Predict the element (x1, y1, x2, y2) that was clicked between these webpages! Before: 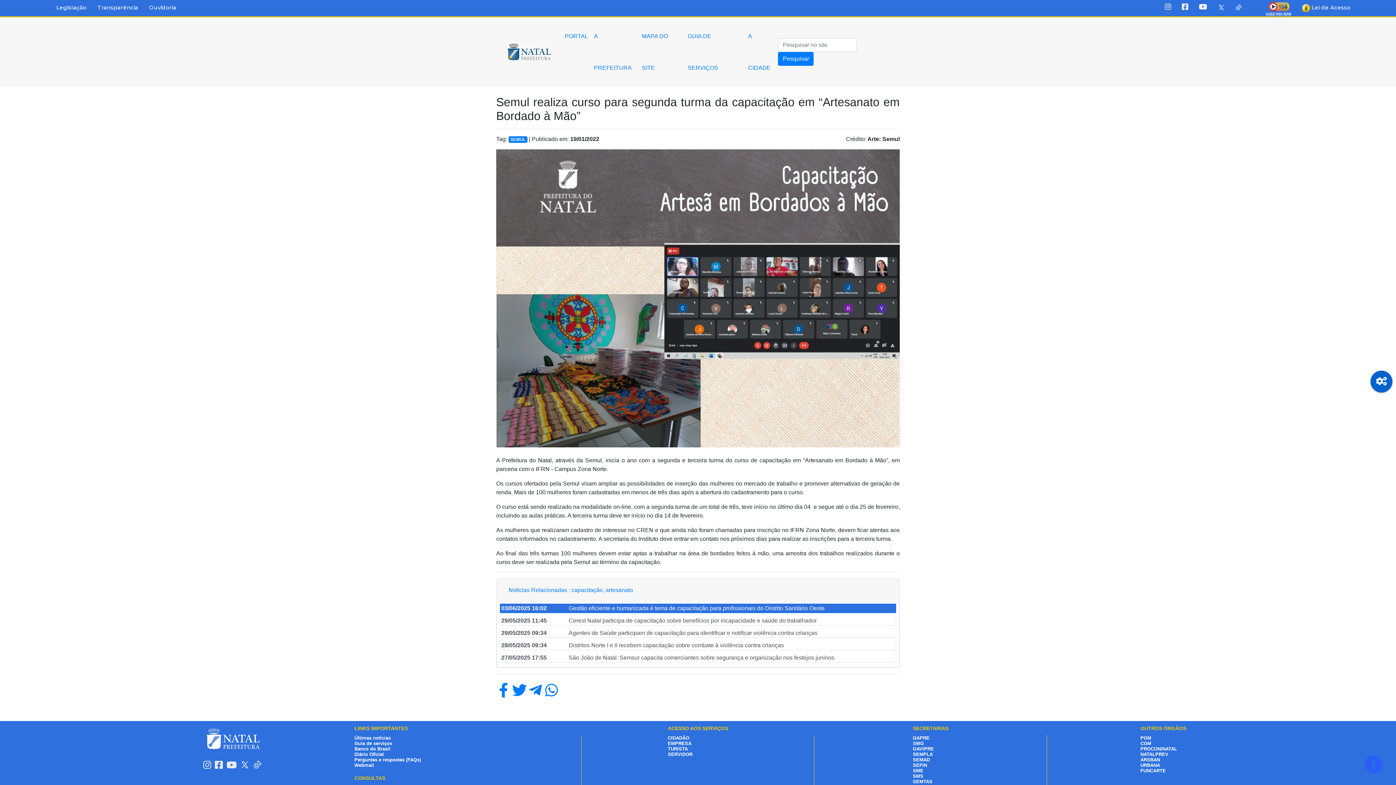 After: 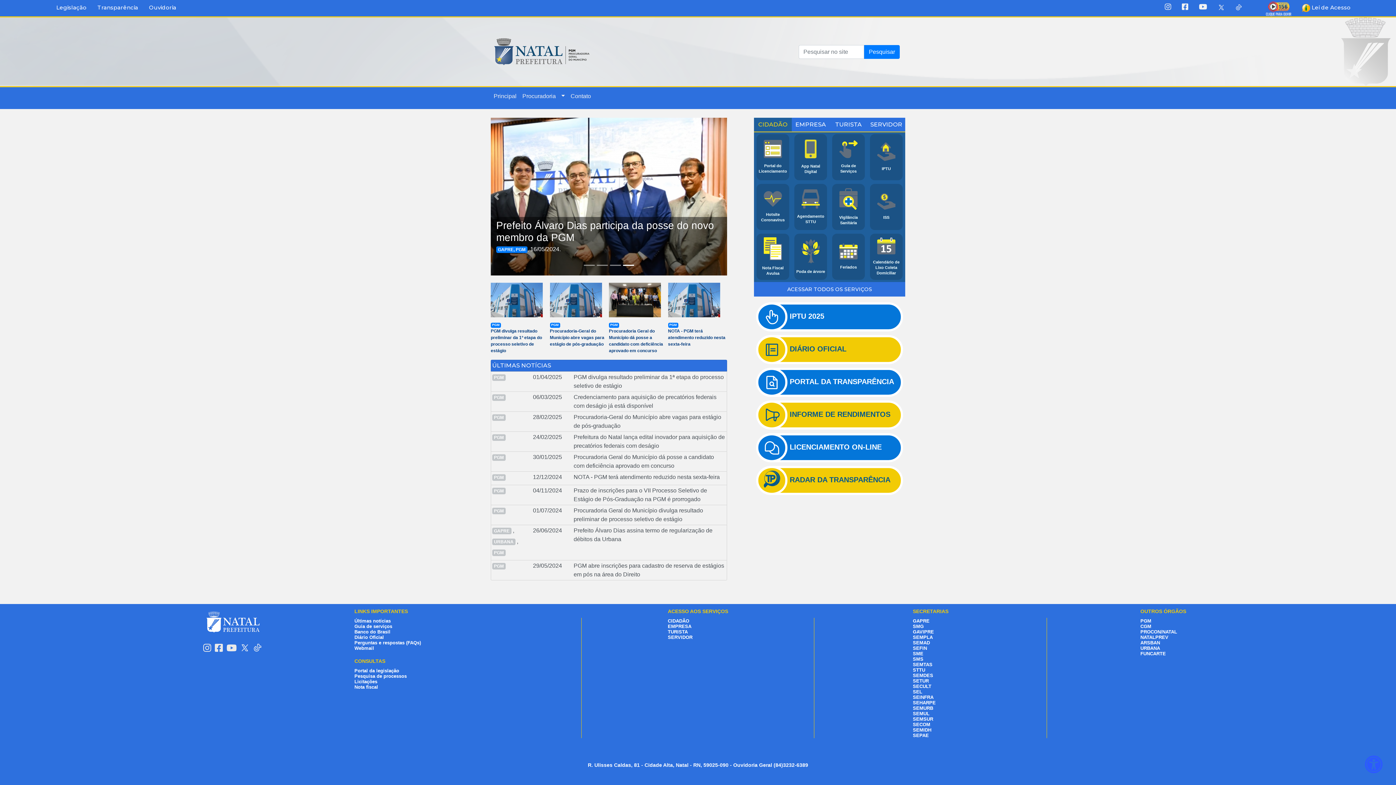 Action: label: PGM bbox: (1140, 735, 1151, 741)